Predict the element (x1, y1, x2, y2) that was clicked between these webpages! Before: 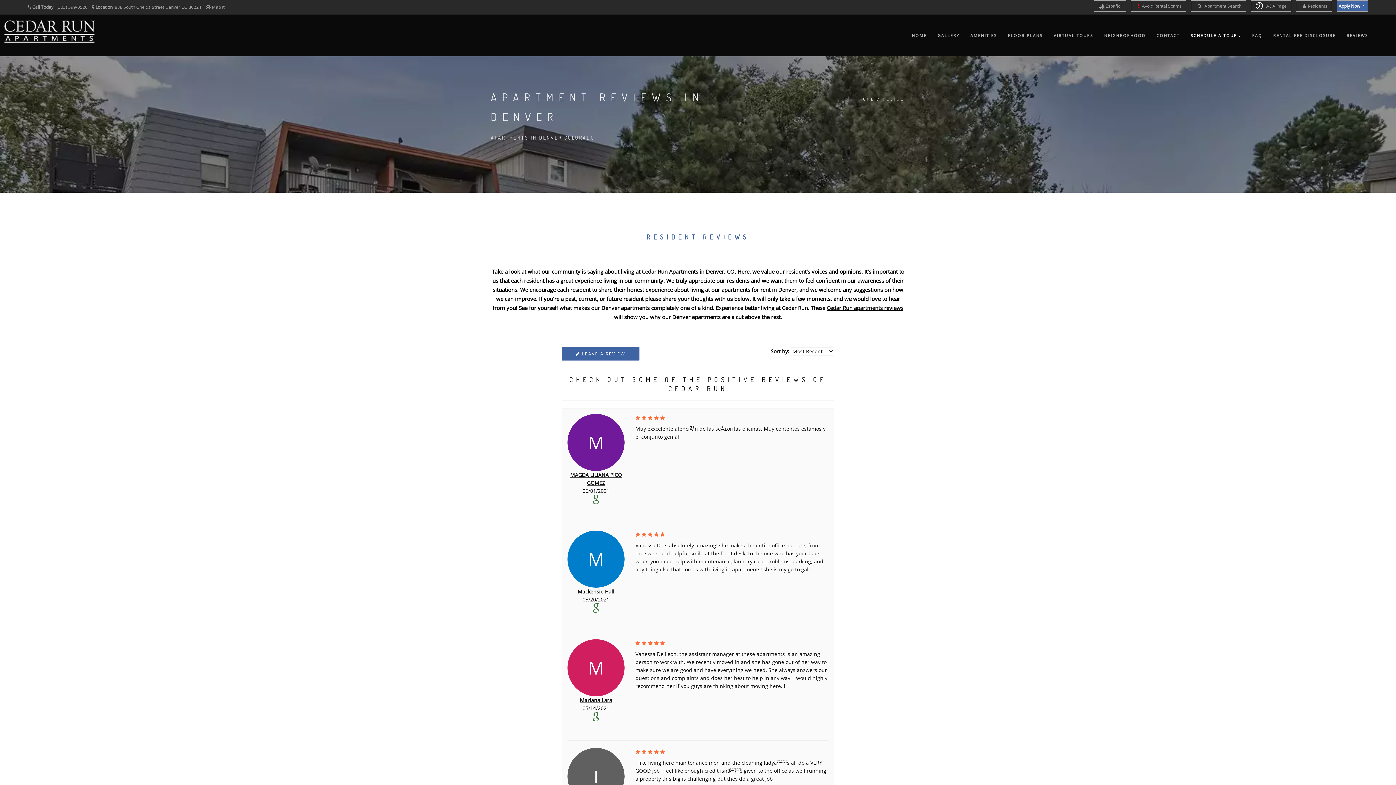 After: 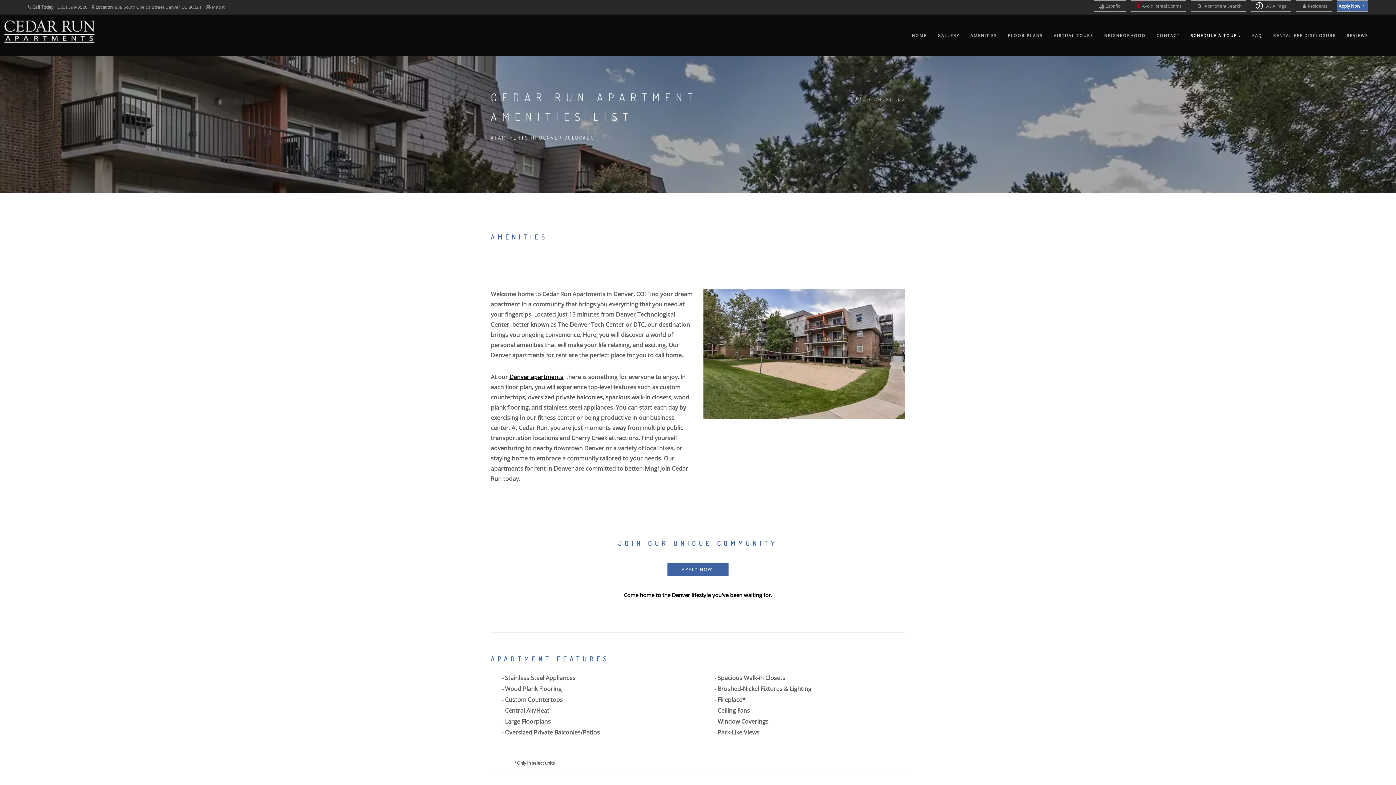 Action: label: AMENITIES bbox: (970, 21, 997, 49)